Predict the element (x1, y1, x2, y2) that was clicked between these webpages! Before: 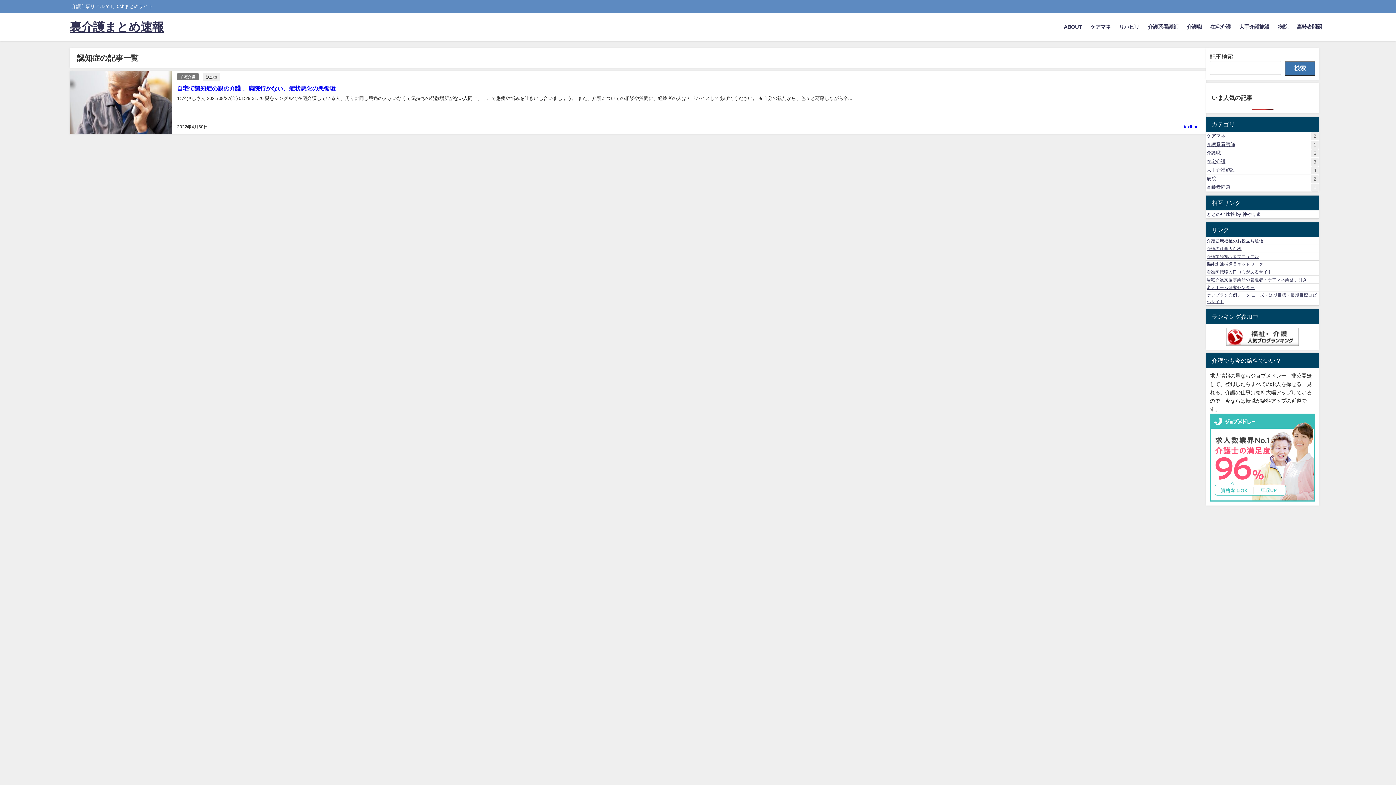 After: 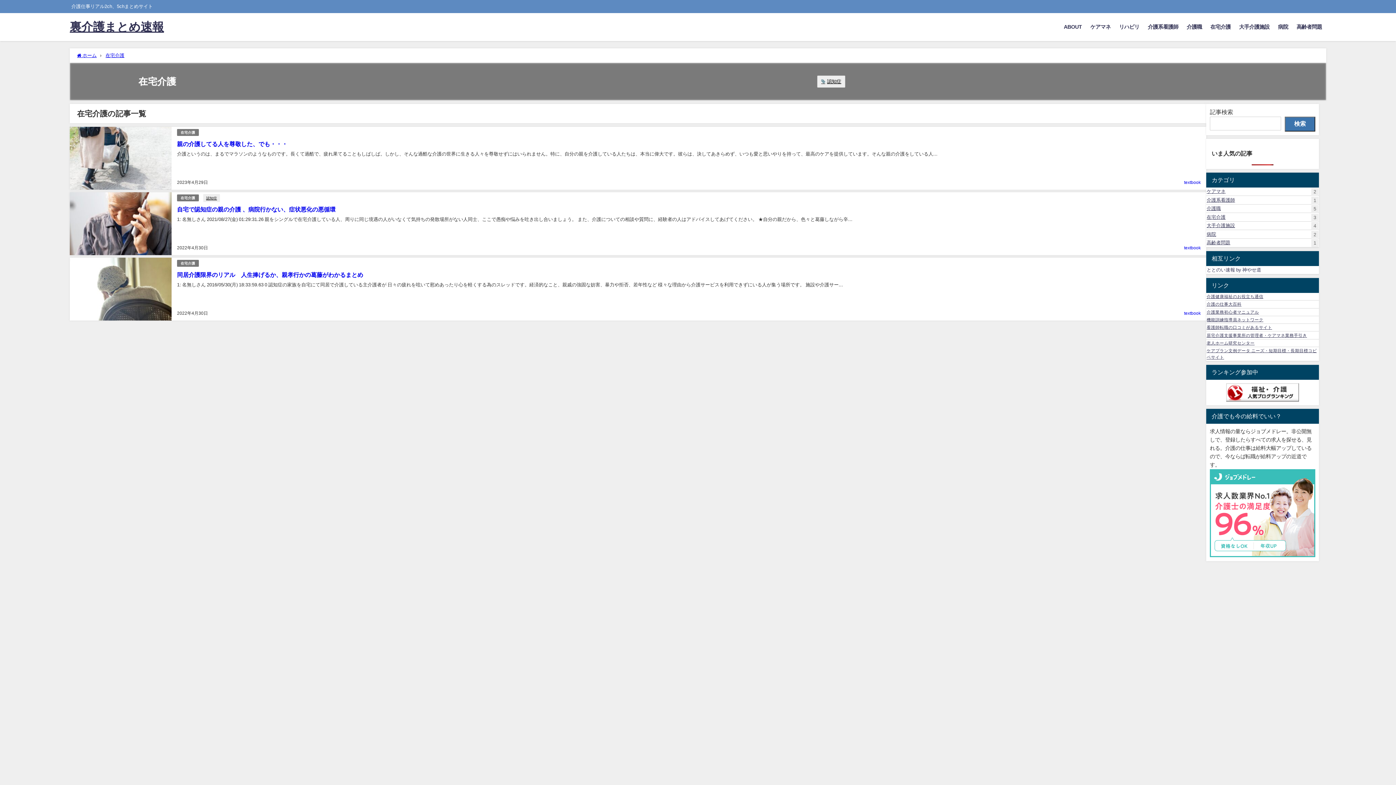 Action: bbox: (1206, 16, 1235, 37) label: 在宅介護